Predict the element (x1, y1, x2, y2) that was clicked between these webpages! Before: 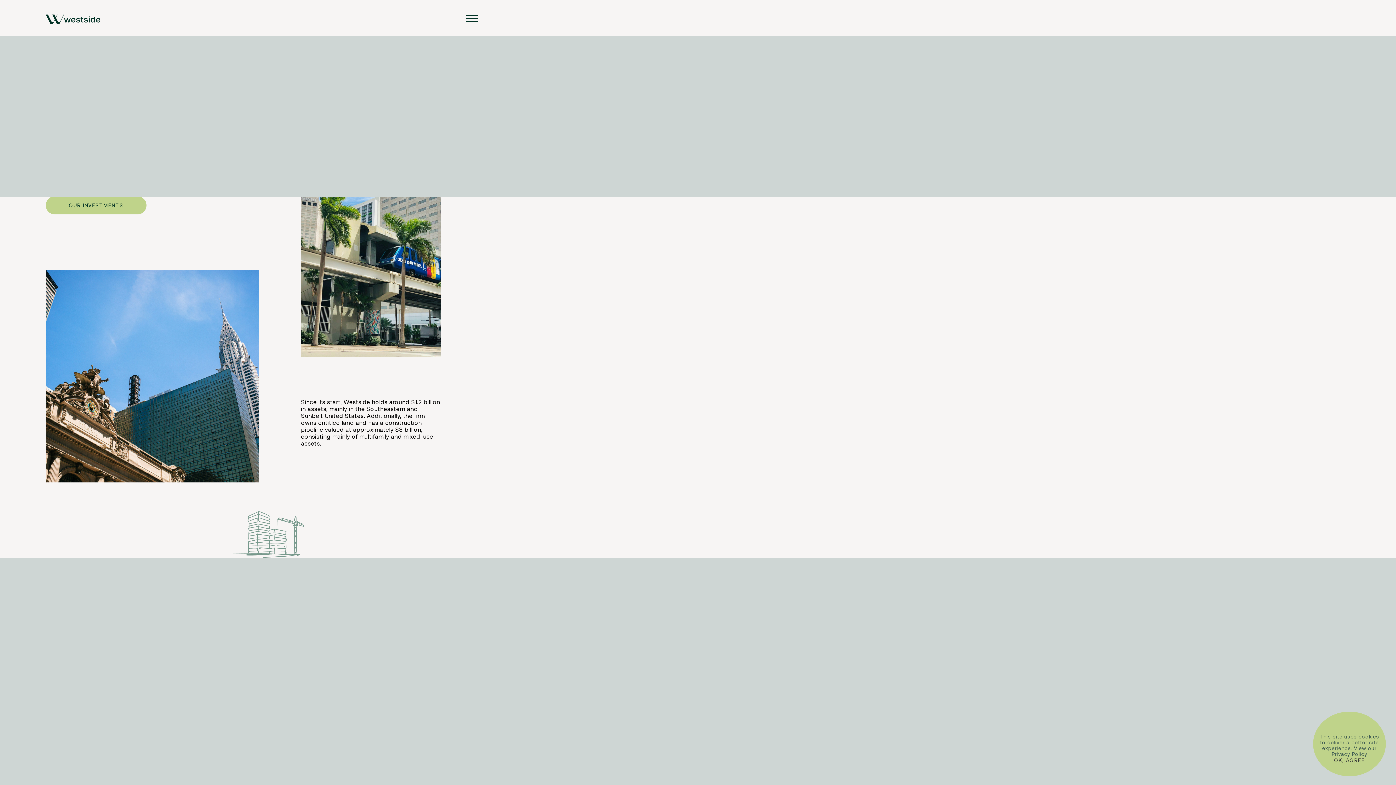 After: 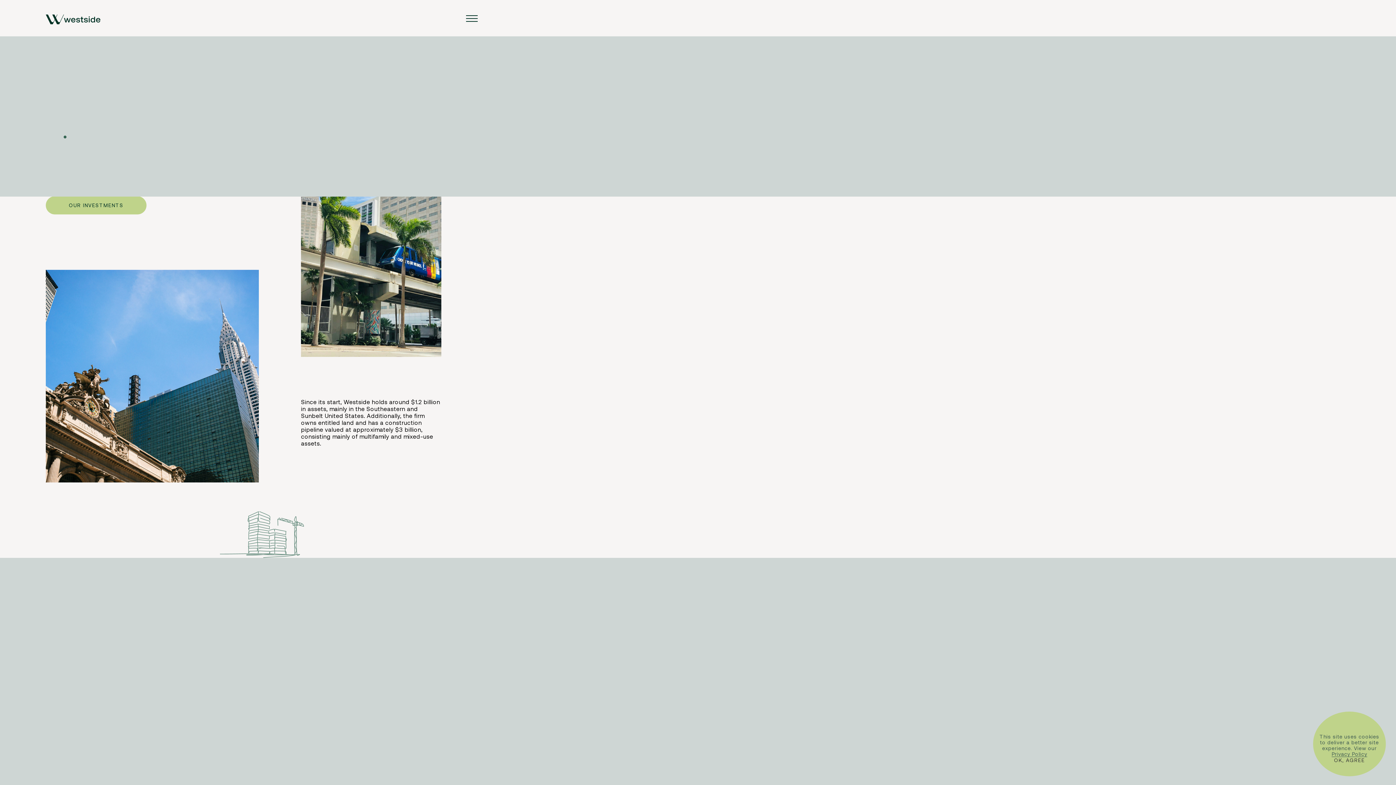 Action: label: (305) 390-8801 bbox: (45, 134, 85, 140)